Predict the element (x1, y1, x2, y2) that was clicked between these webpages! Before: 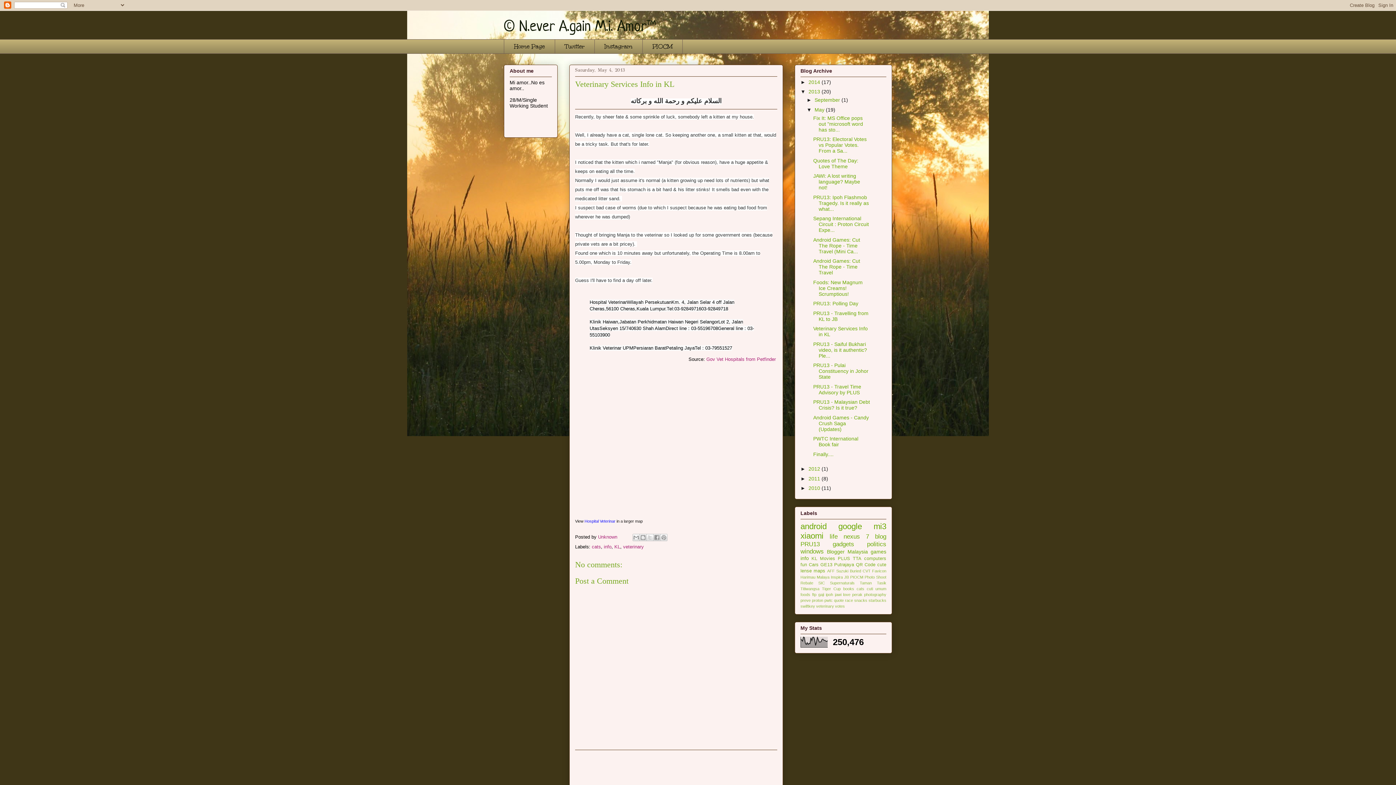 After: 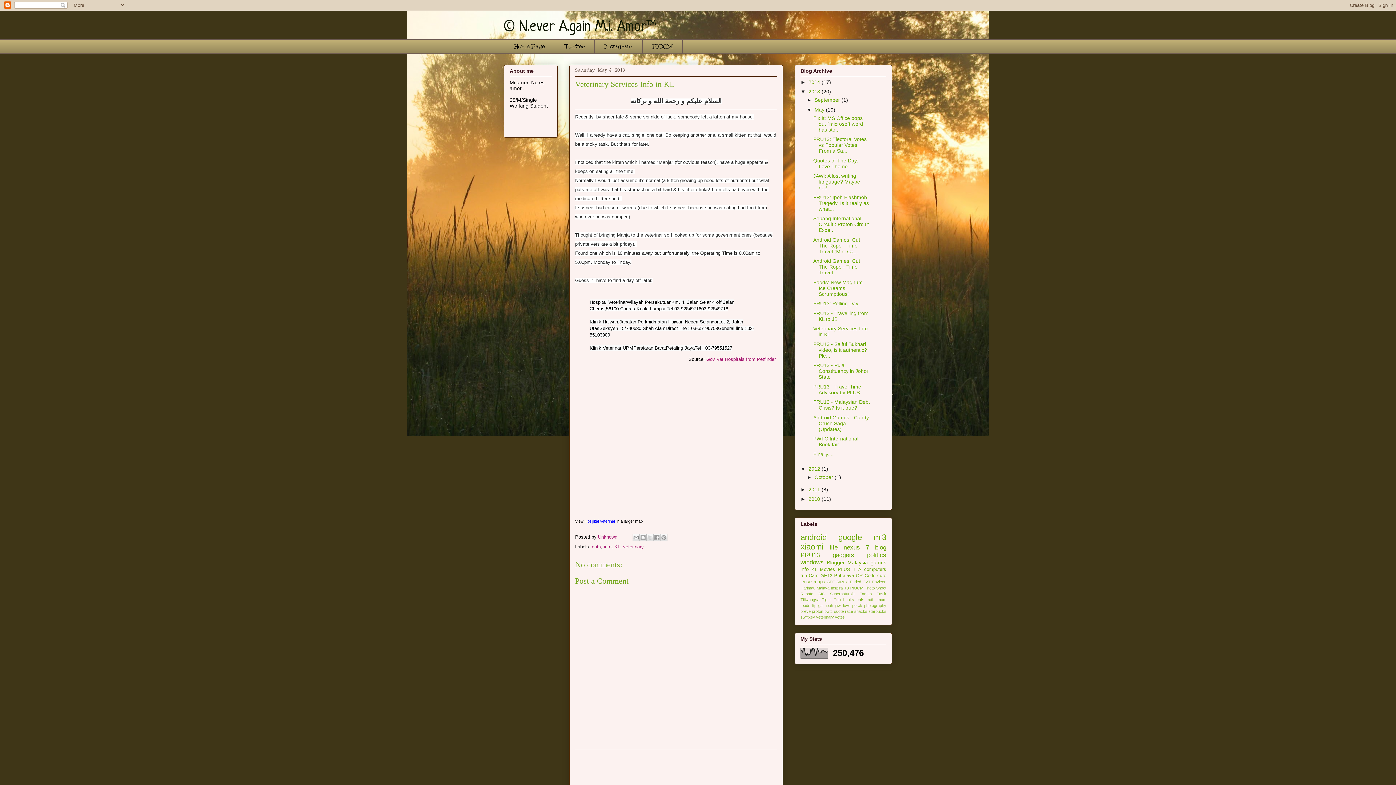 Action: label: ►   bbox: (800, 466, 808, 472)